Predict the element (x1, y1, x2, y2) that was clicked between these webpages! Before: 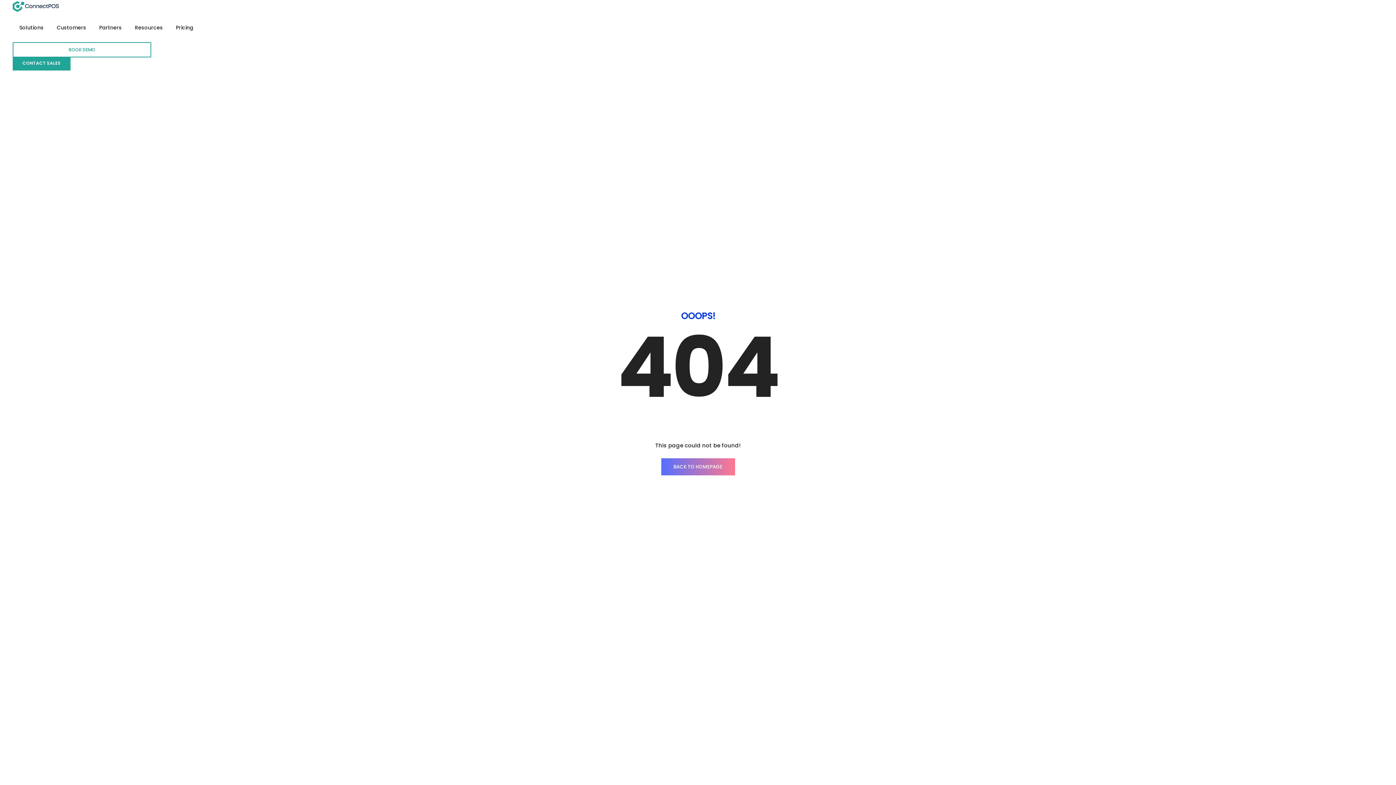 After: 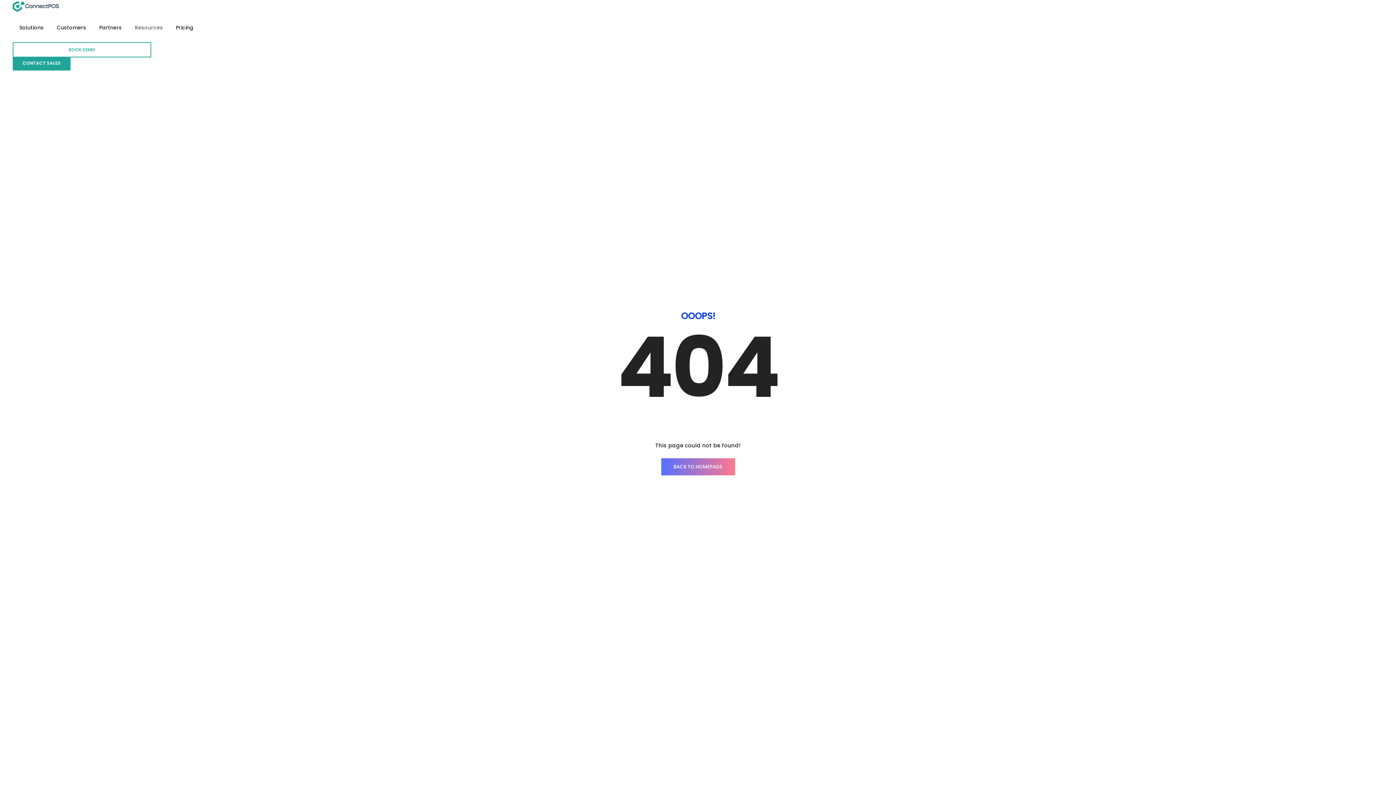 Action: bbox: (134, 13, 162, 42) label: Resources